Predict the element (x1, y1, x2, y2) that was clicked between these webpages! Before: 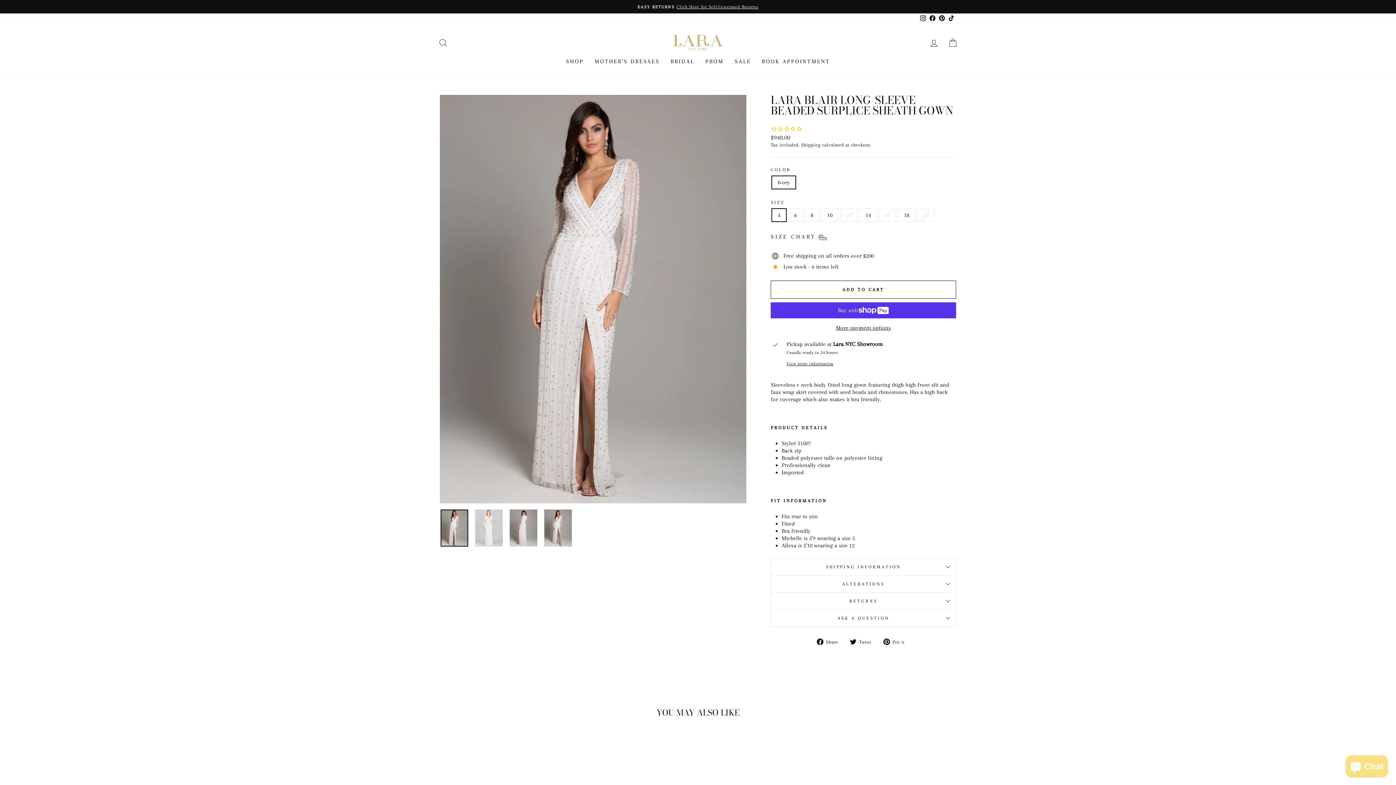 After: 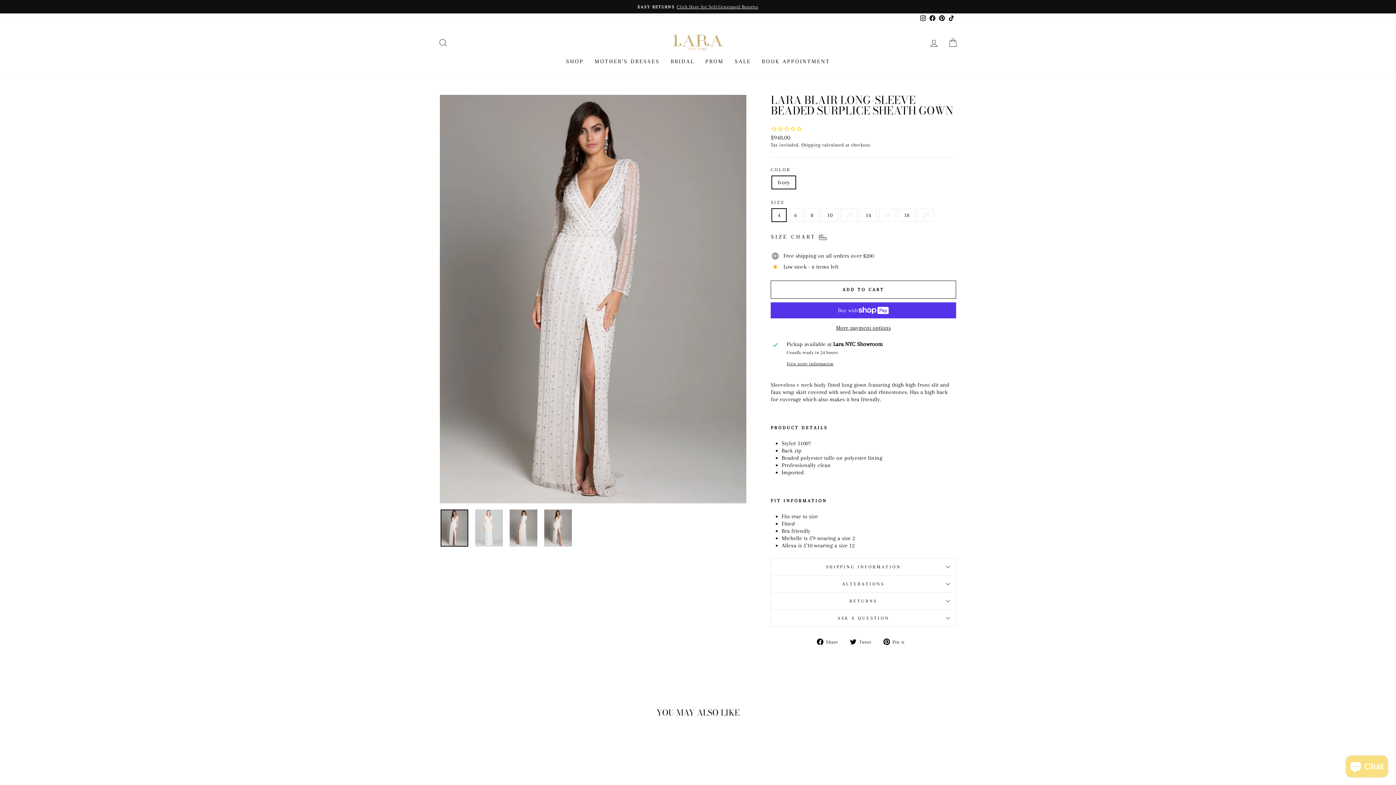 Action: bbox: (817, 638, 843, 645) label:  Share
Share on Facebook